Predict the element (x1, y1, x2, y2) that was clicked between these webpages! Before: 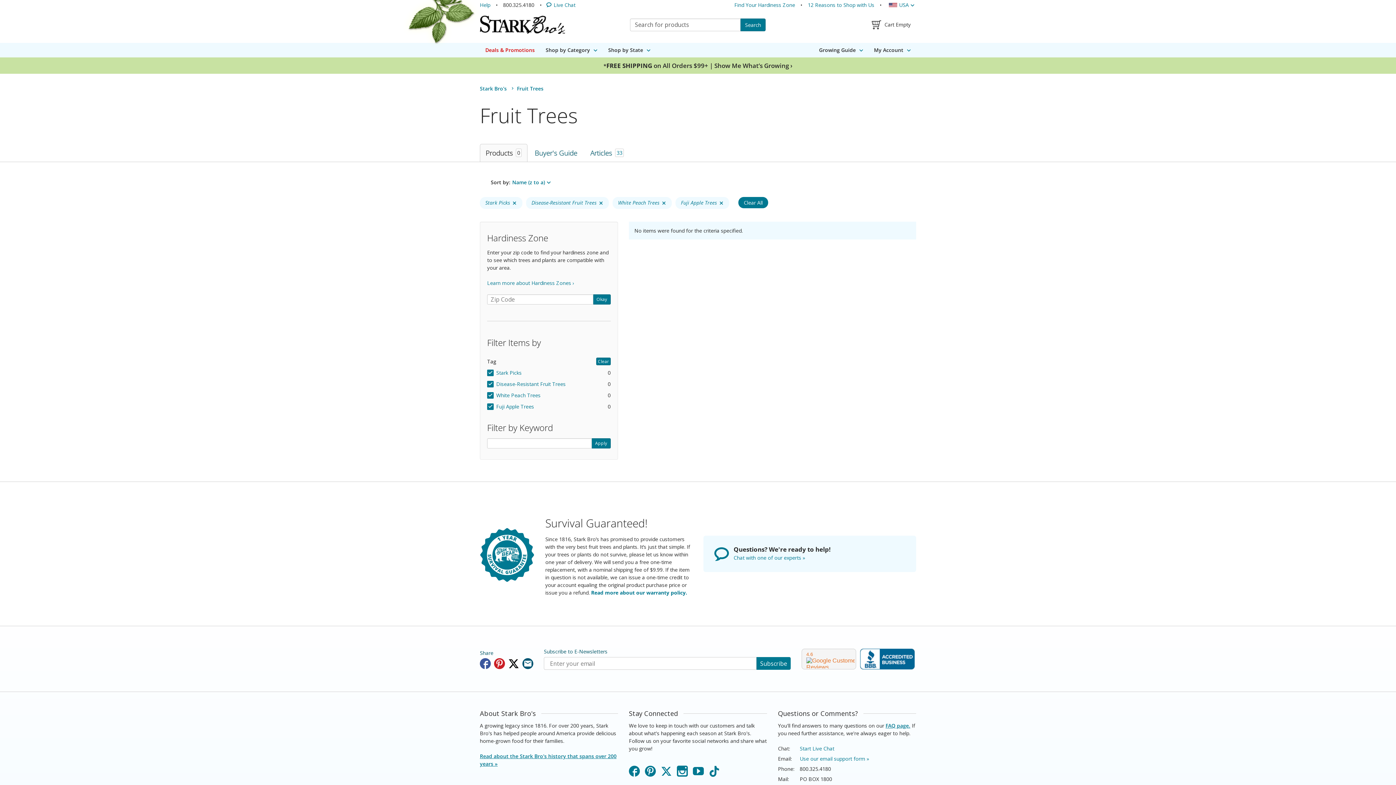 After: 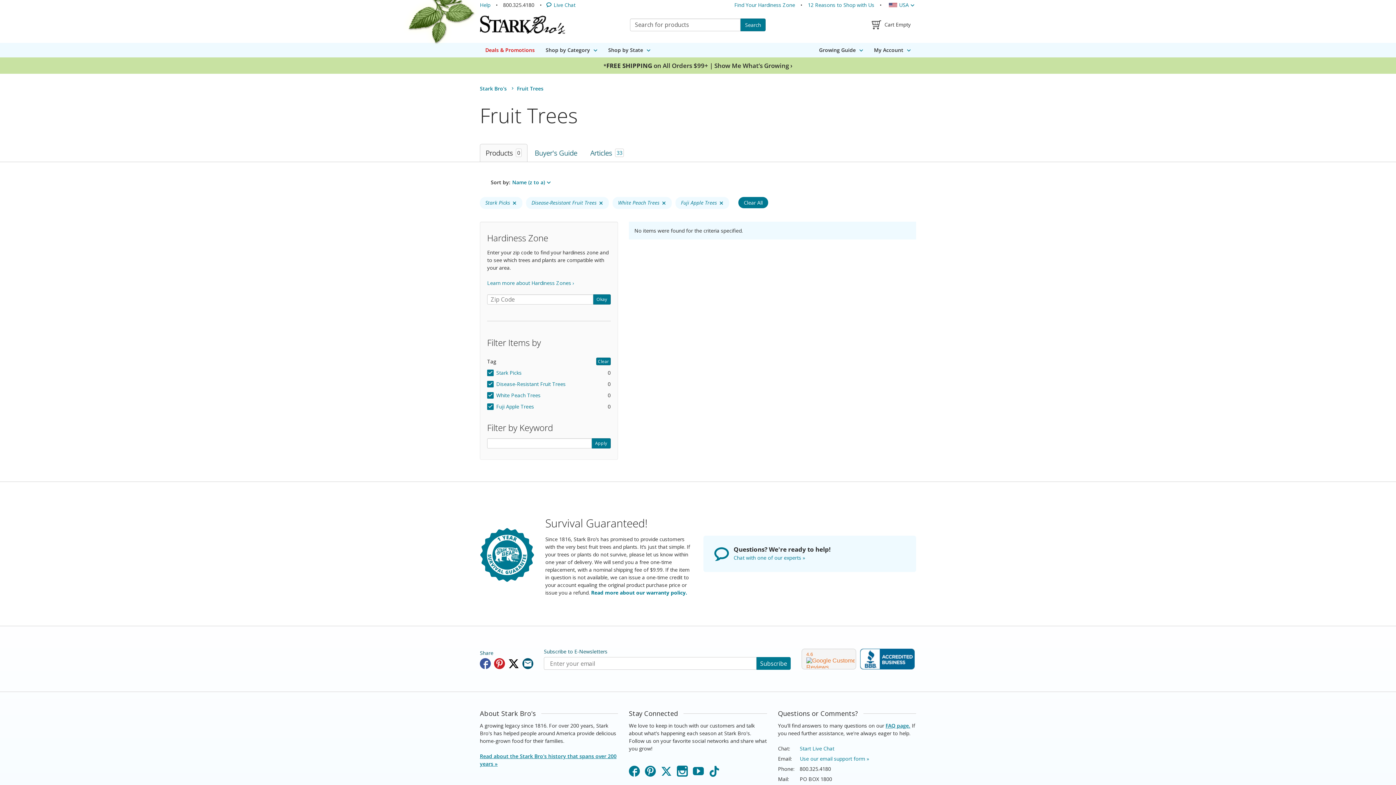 Action: bbox: (480, 144, 527, 161) label: Products0